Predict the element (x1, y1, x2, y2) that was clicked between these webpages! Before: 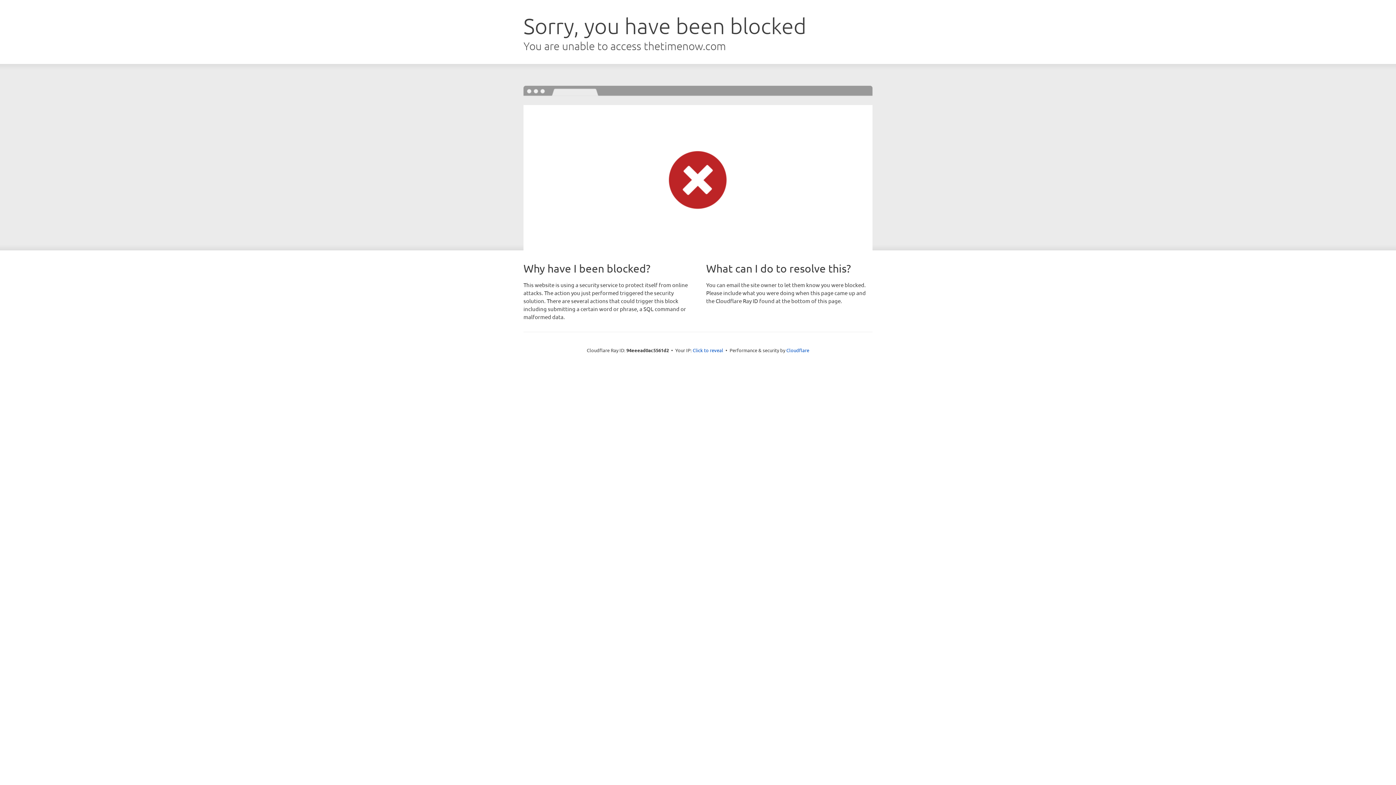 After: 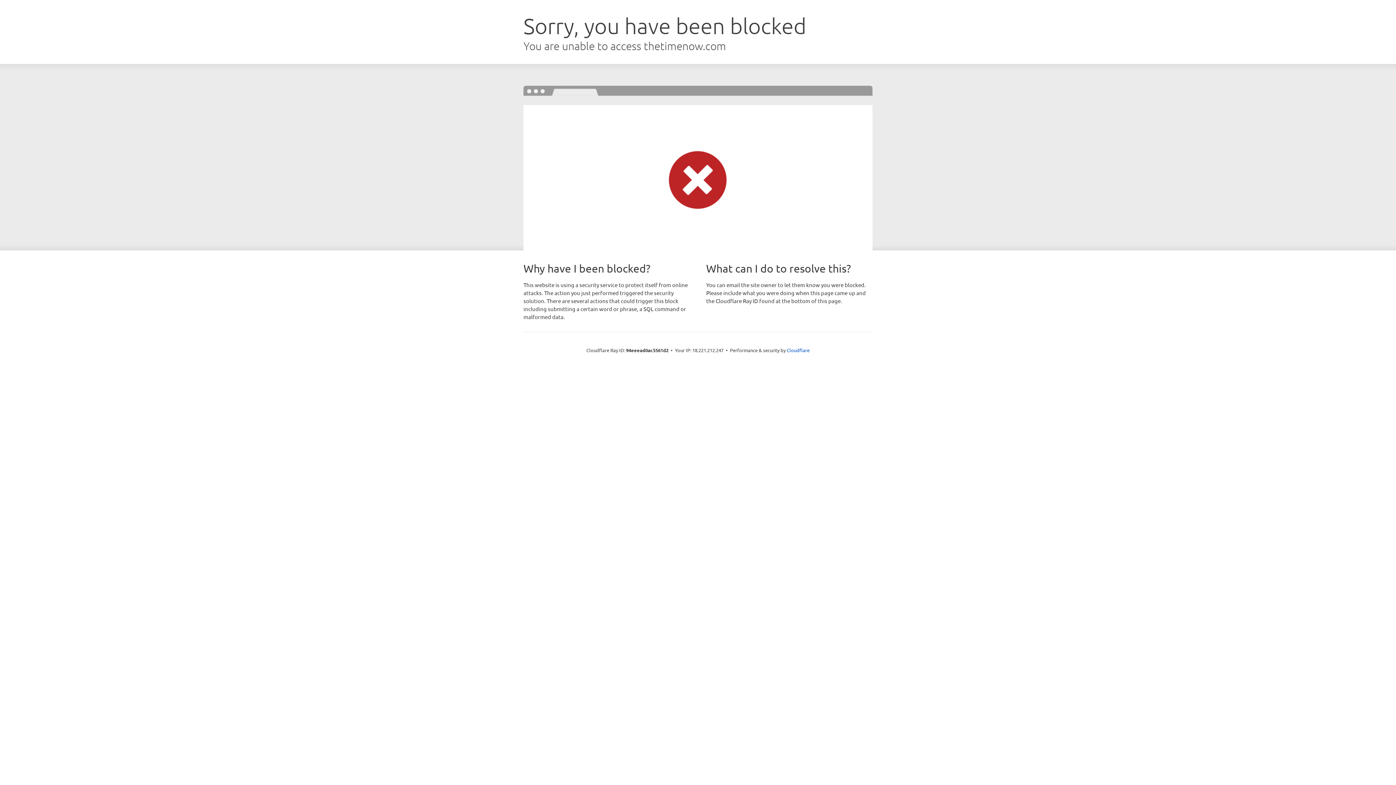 Action: label: Click to reveal bbox: (692, 346, 723, 353)